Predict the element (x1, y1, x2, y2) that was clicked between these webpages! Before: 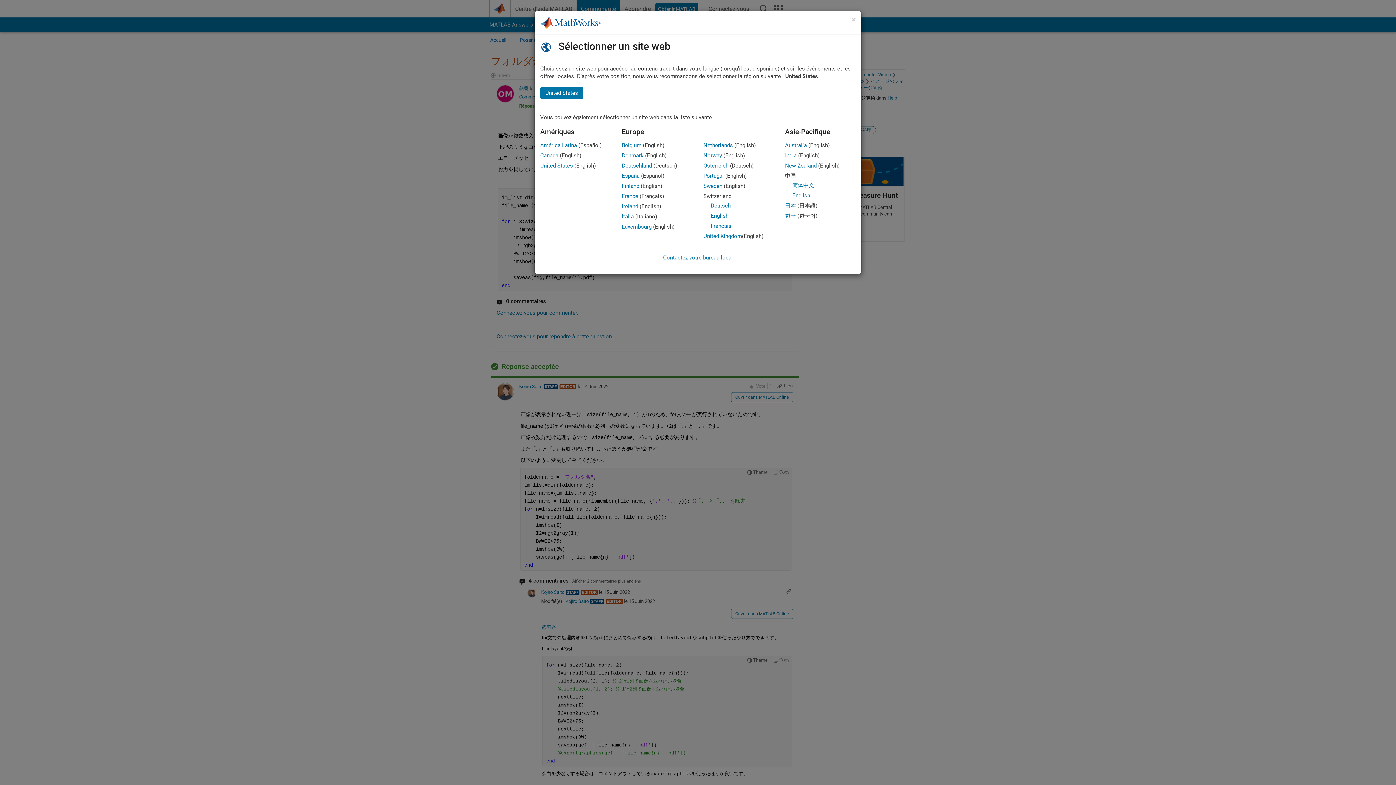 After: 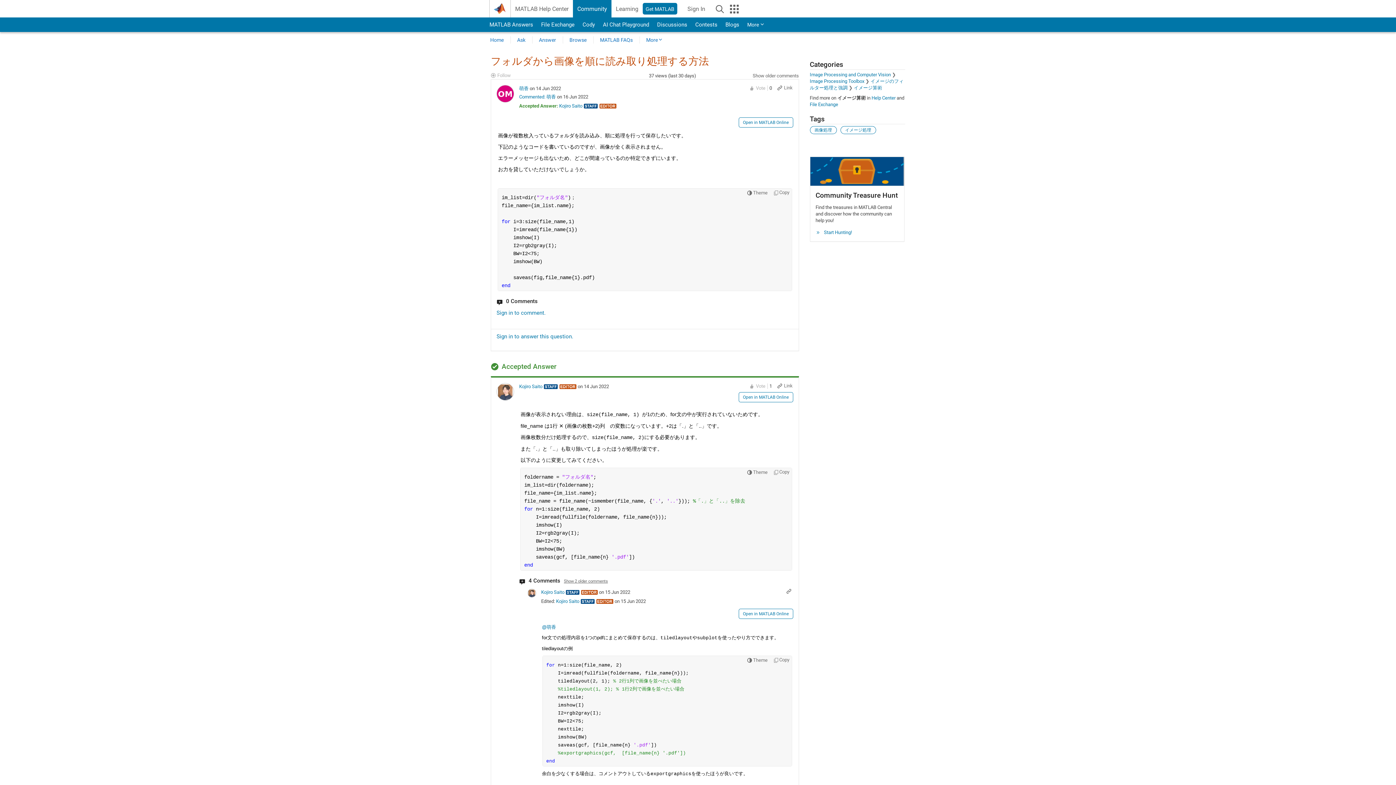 Action: bbox: (622, 182, 639, 189) label: Finland